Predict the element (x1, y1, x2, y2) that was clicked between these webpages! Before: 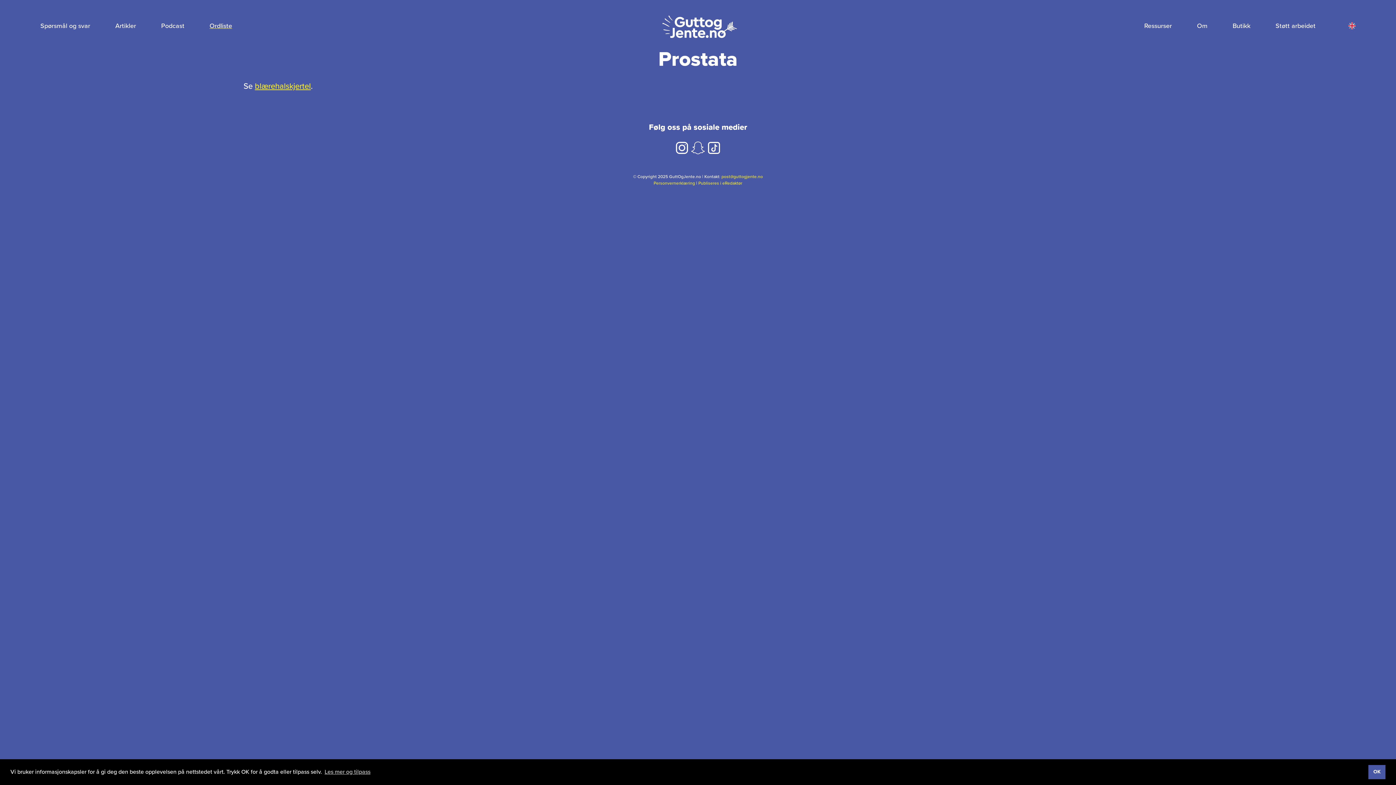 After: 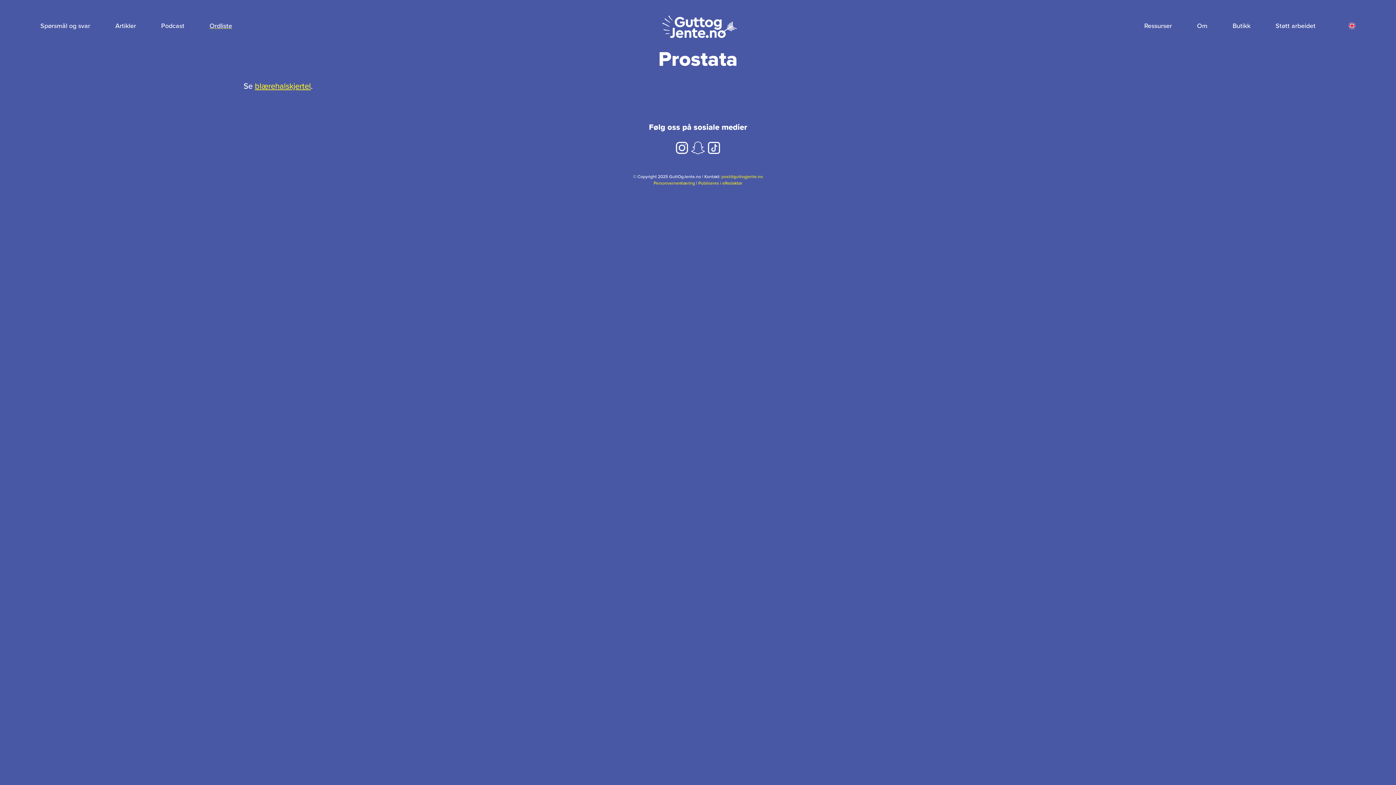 Action: label: dismiss cookie message bbox: (1368, 765, 1385, 779)